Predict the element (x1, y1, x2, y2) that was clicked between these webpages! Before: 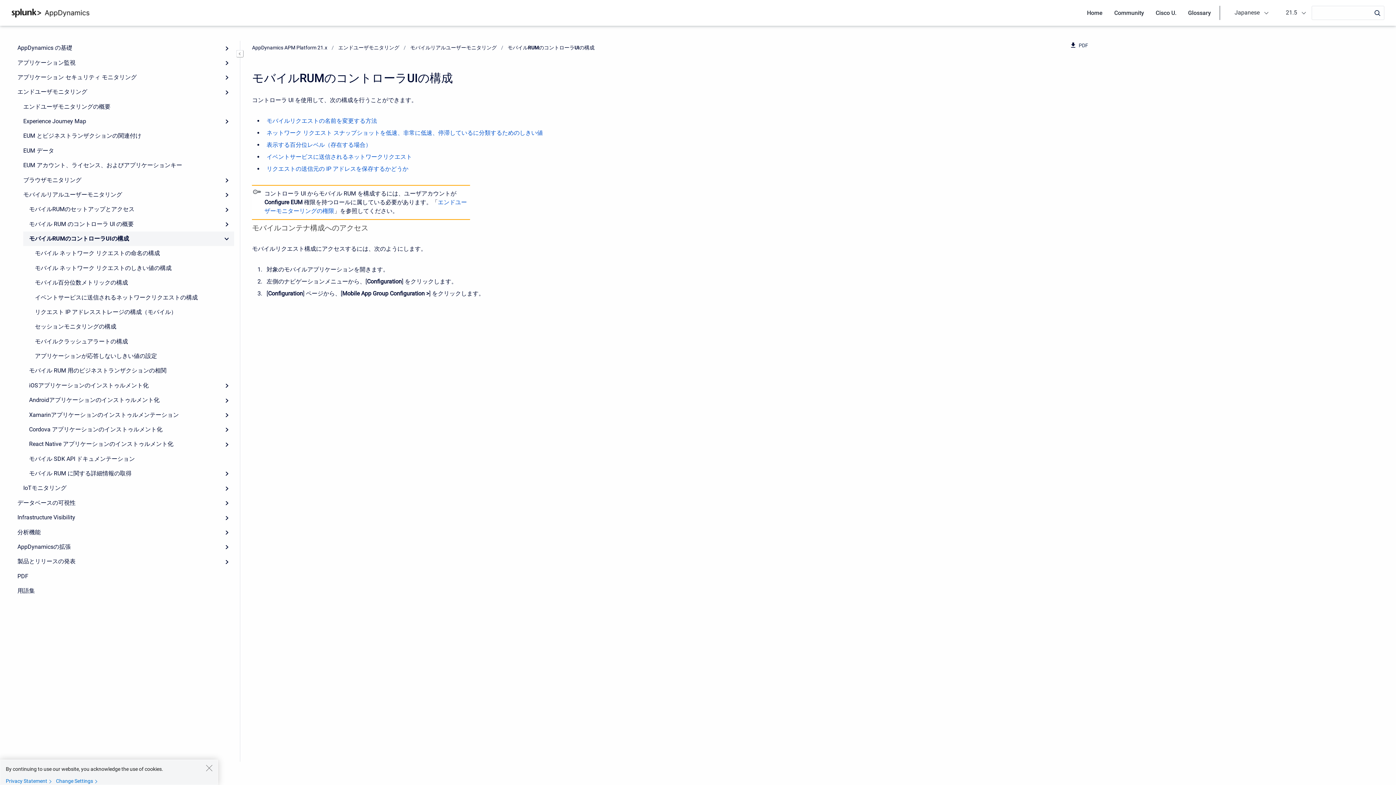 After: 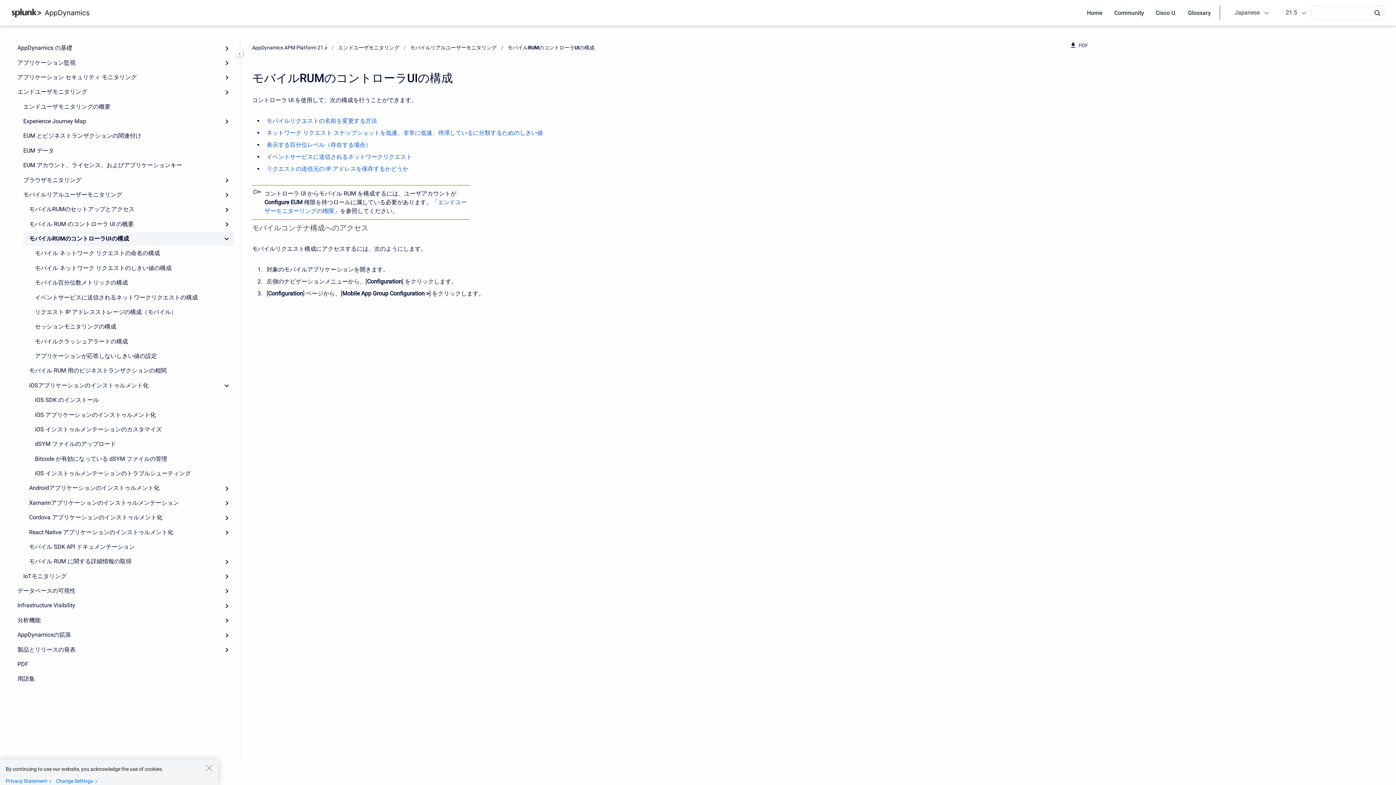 Action: bbox: (219, 378, 234, 392) label: Expand